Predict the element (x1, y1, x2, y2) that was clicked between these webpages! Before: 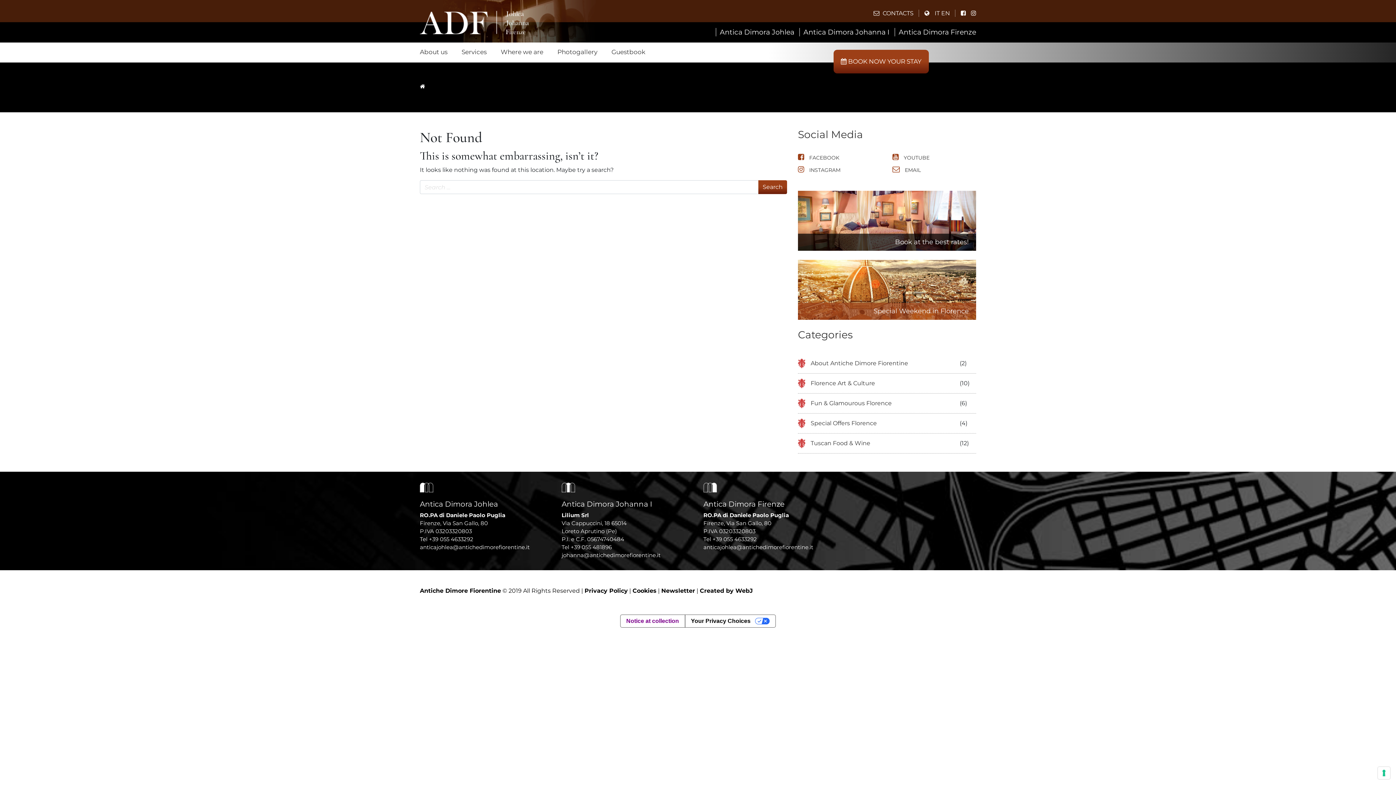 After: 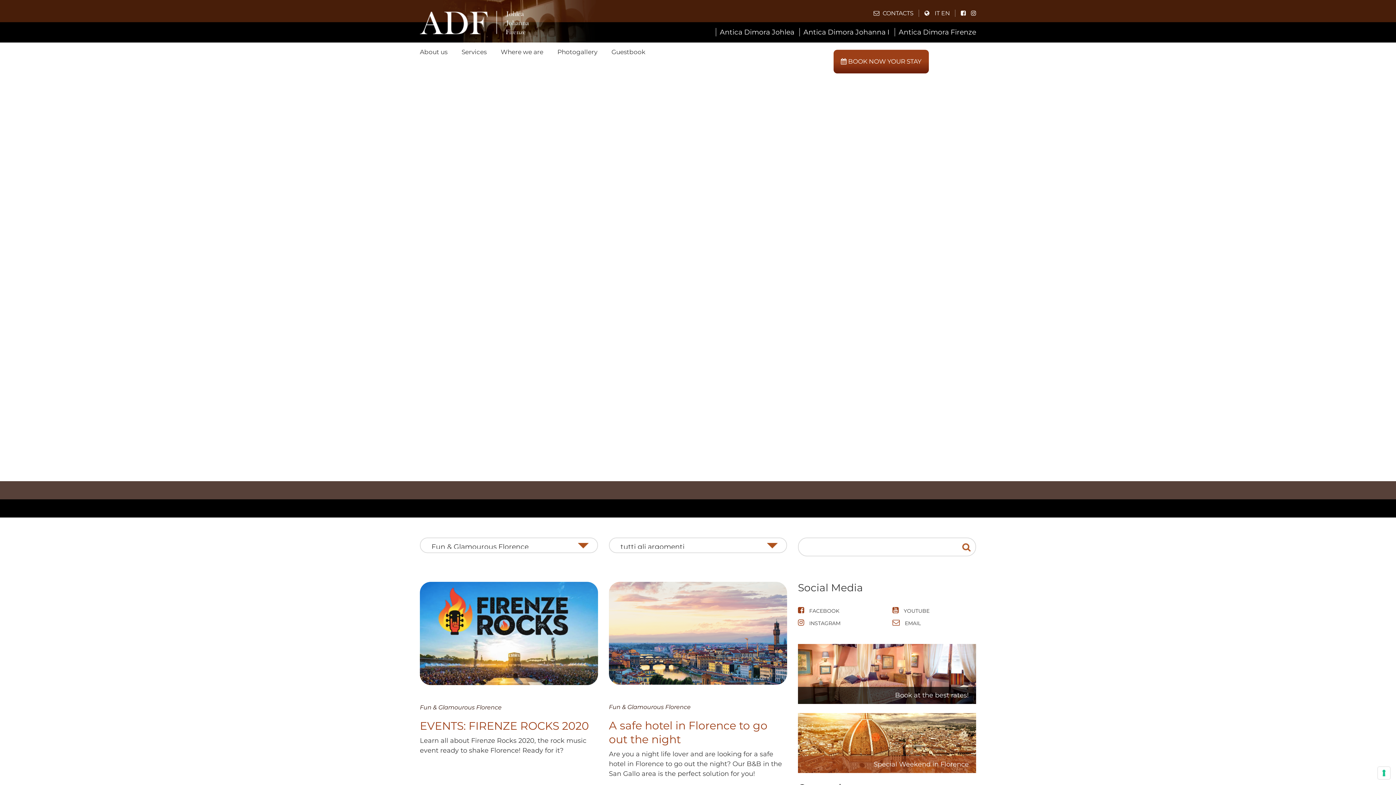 Action: label: Fun & Glamourous Florence bbox: (798, 393, 958, 413)